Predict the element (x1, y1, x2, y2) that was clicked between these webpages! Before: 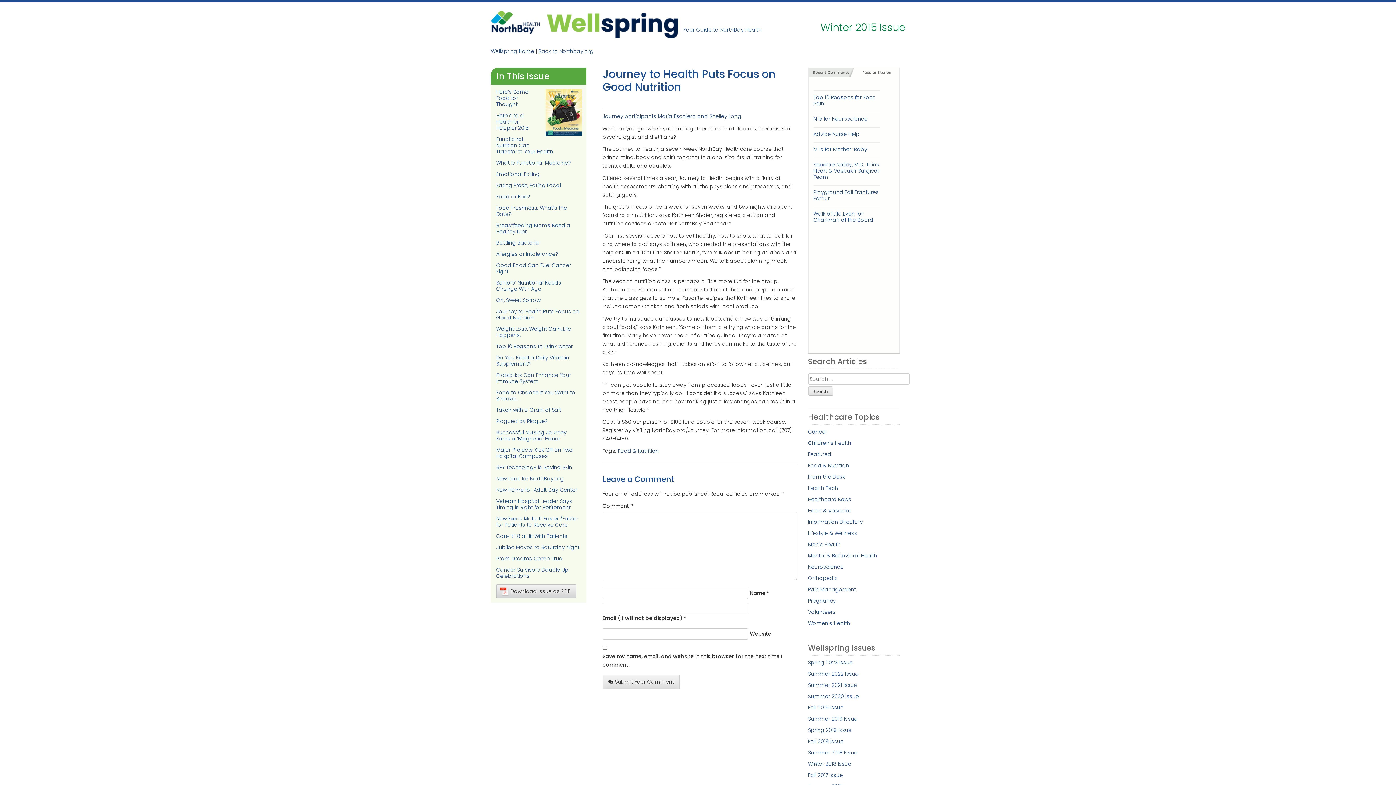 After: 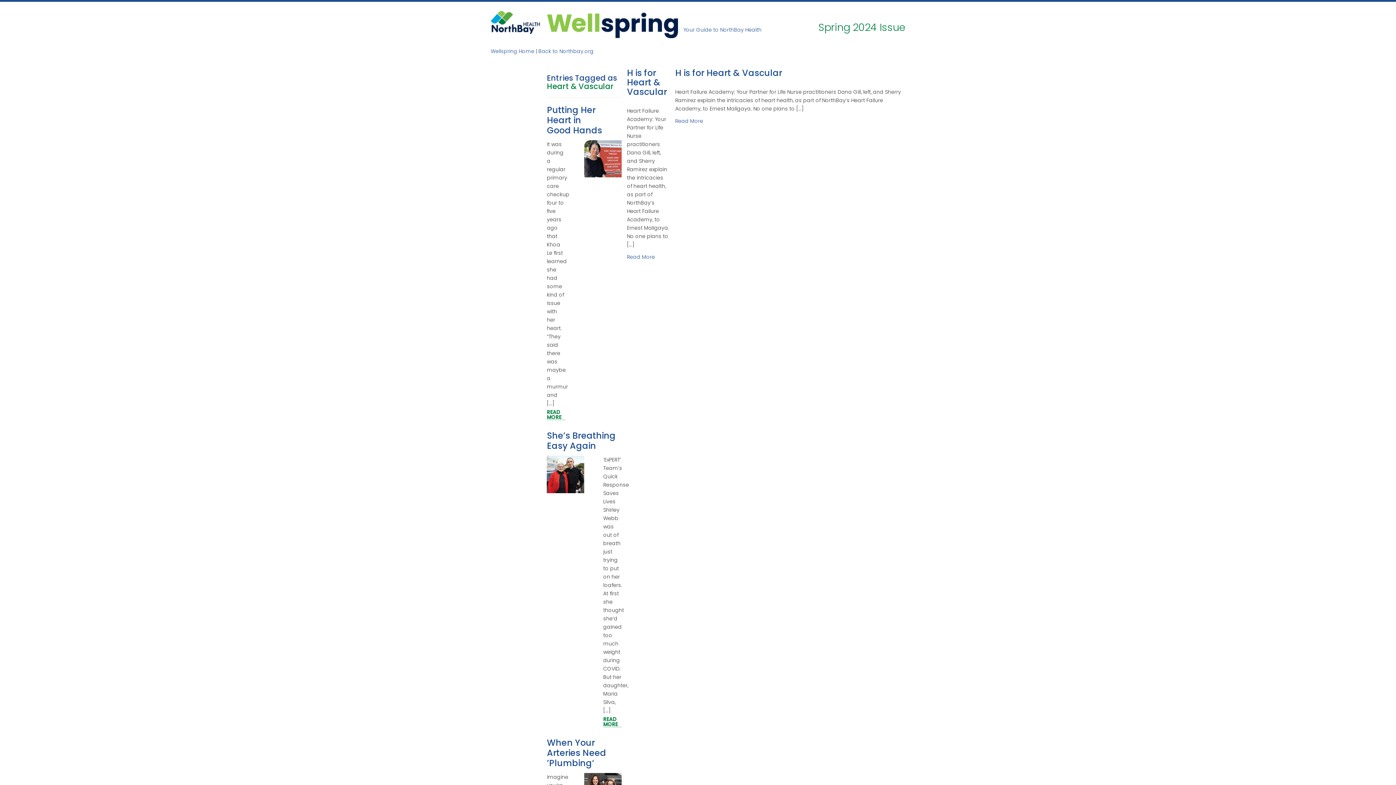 Action: label: Heart & Vascular bbox: (808, 507, 851, 514)